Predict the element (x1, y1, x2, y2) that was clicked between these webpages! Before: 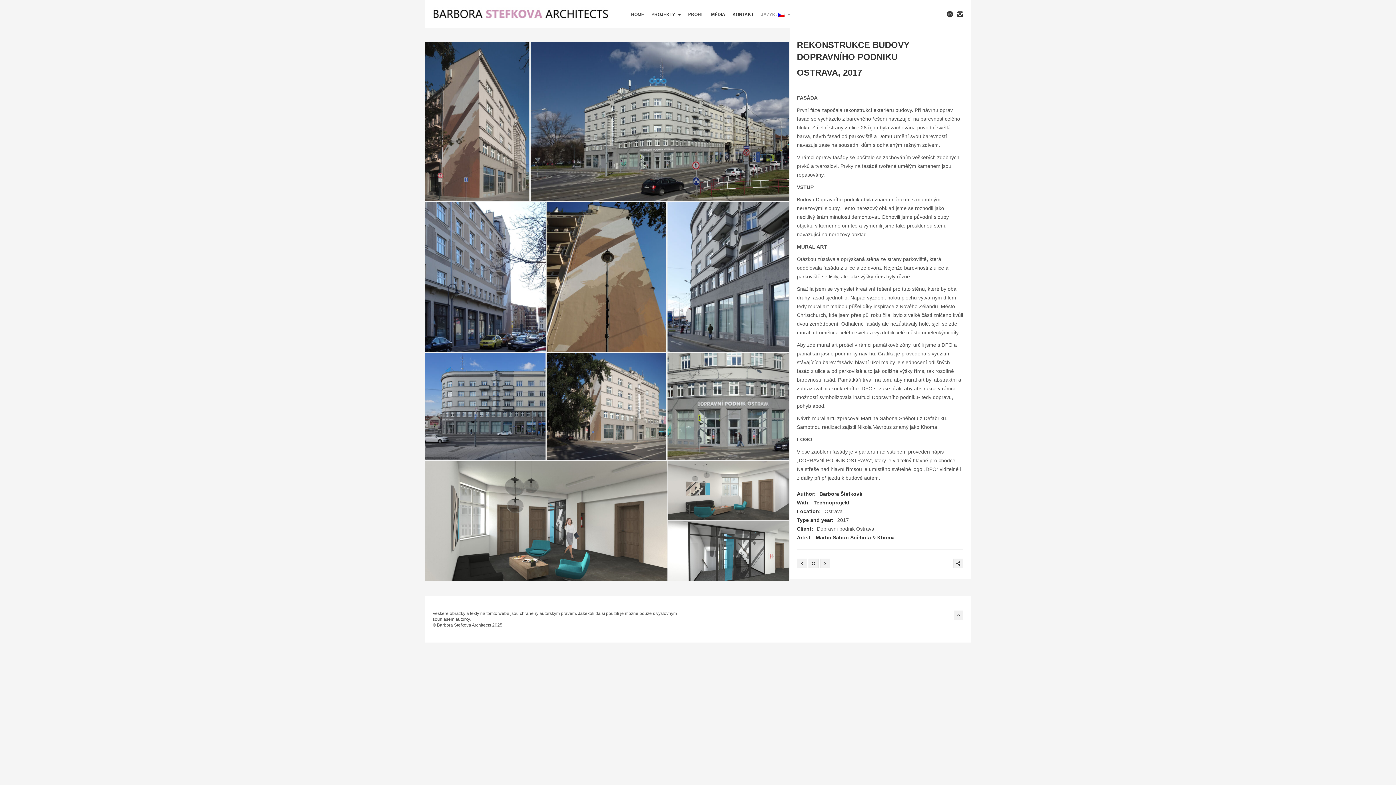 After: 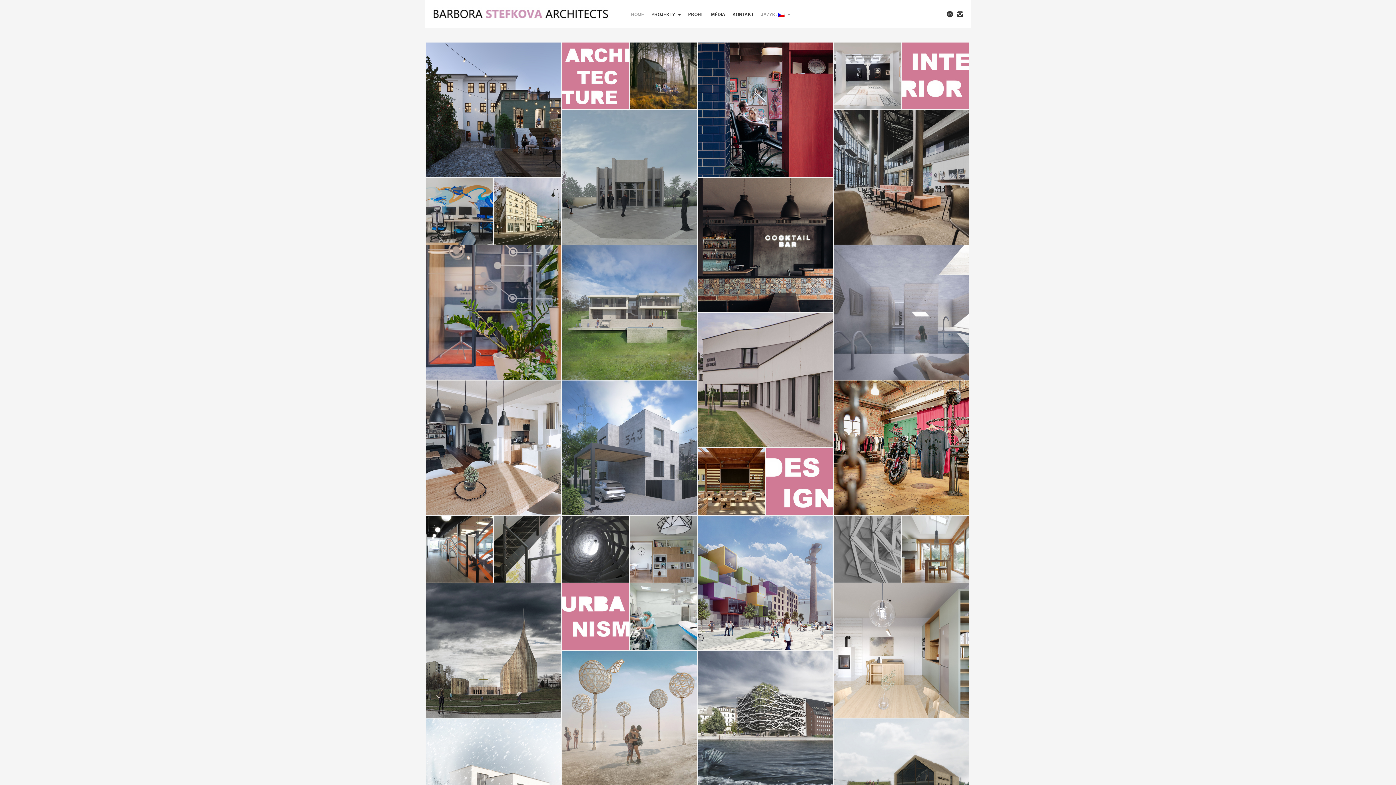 Action: bbox: (432, 7, 609, 20)